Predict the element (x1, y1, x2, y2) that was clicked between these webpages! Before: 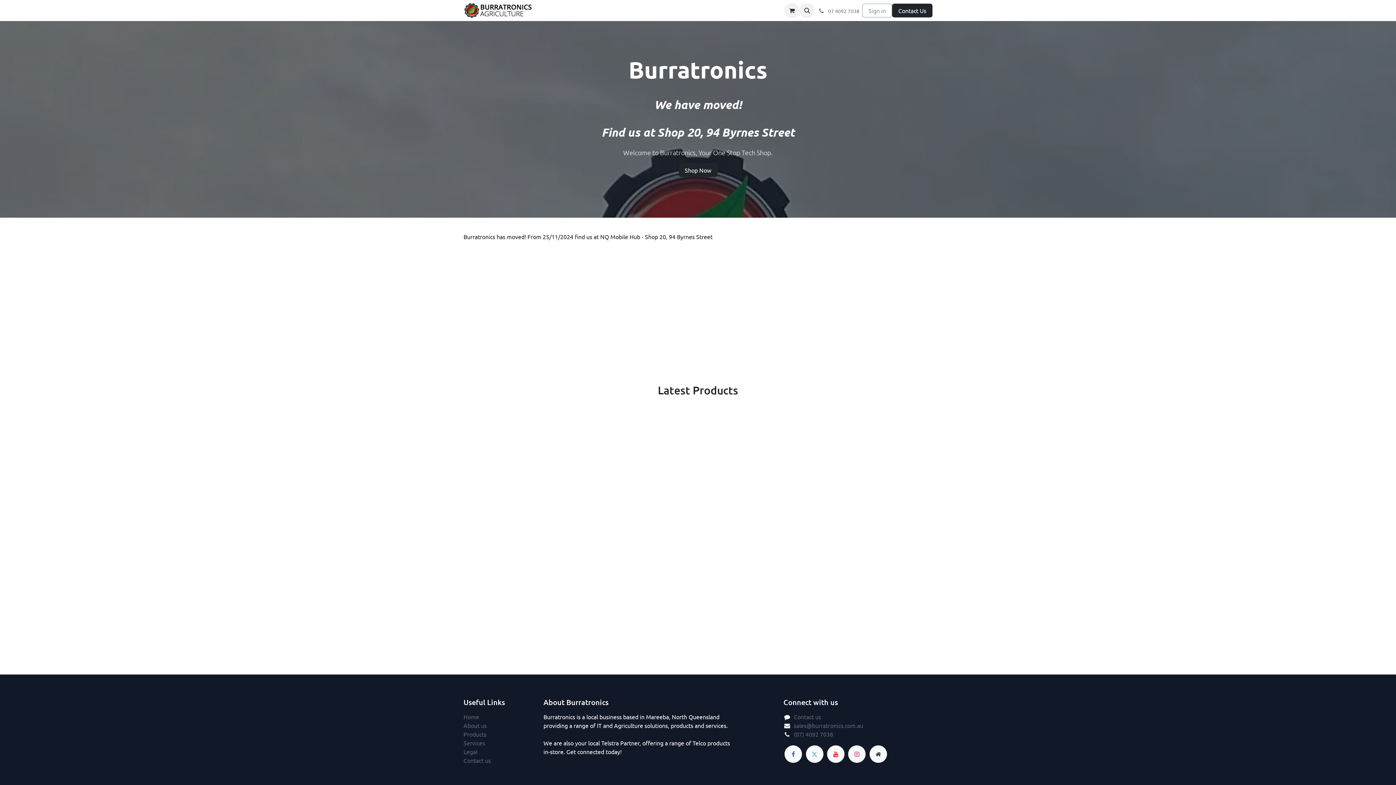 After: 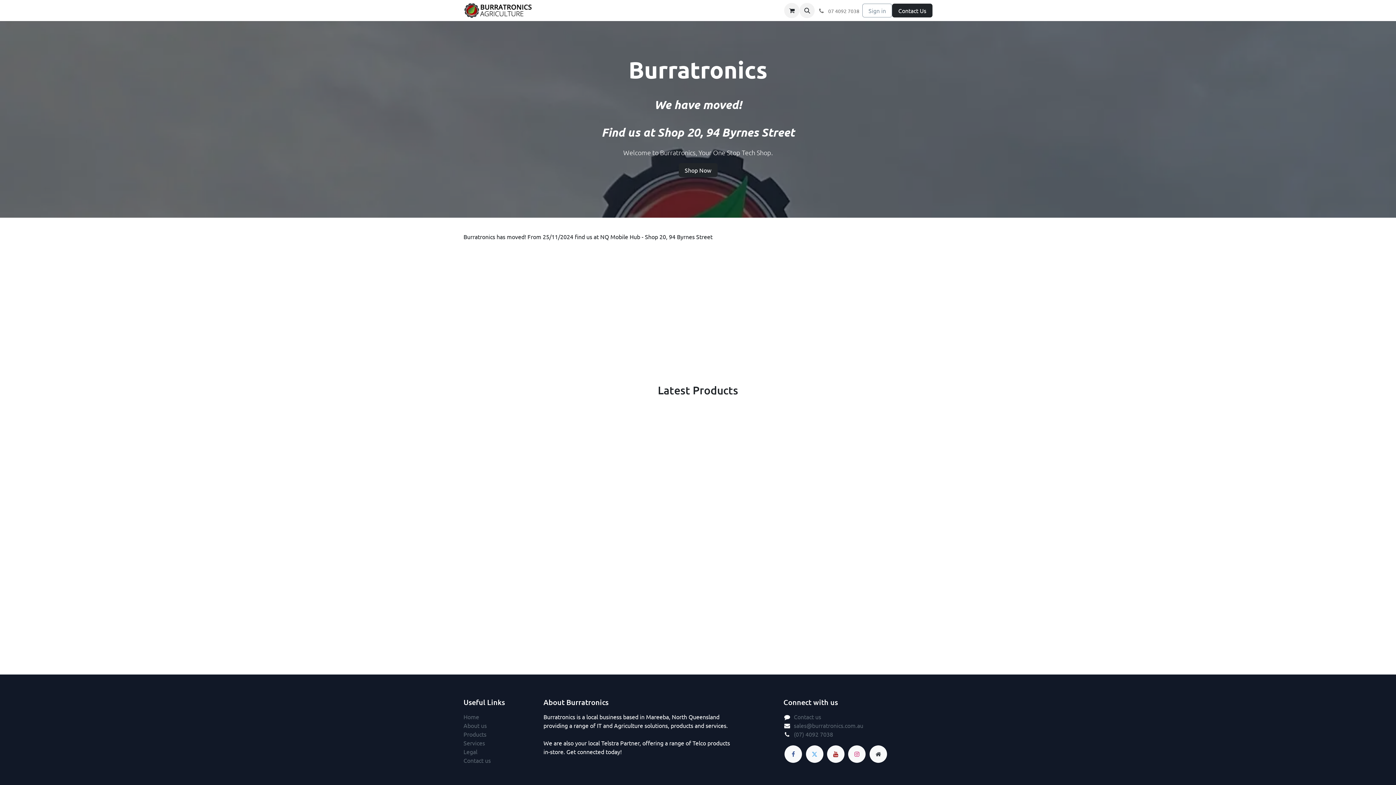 Action: label: YouTube bbox: (827, 745, 844, 763)